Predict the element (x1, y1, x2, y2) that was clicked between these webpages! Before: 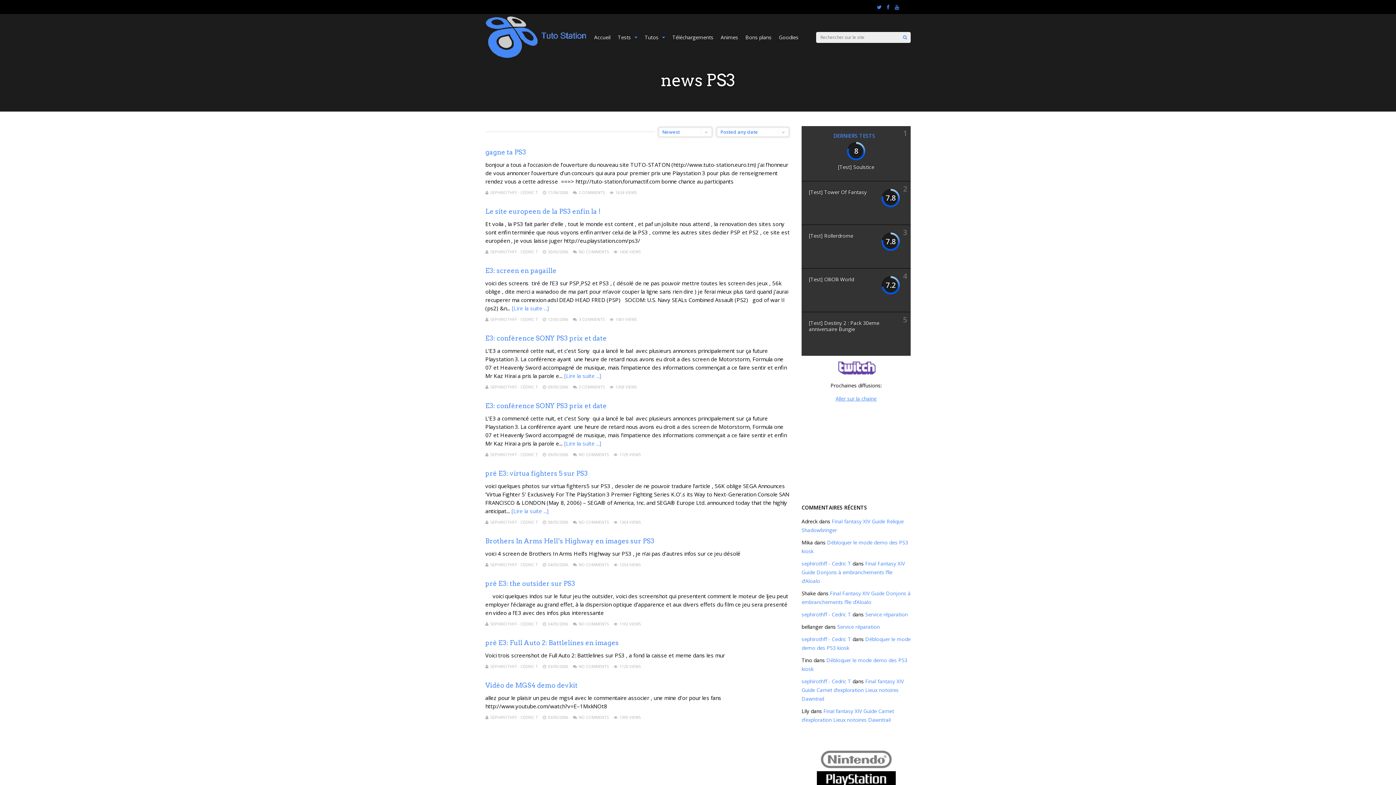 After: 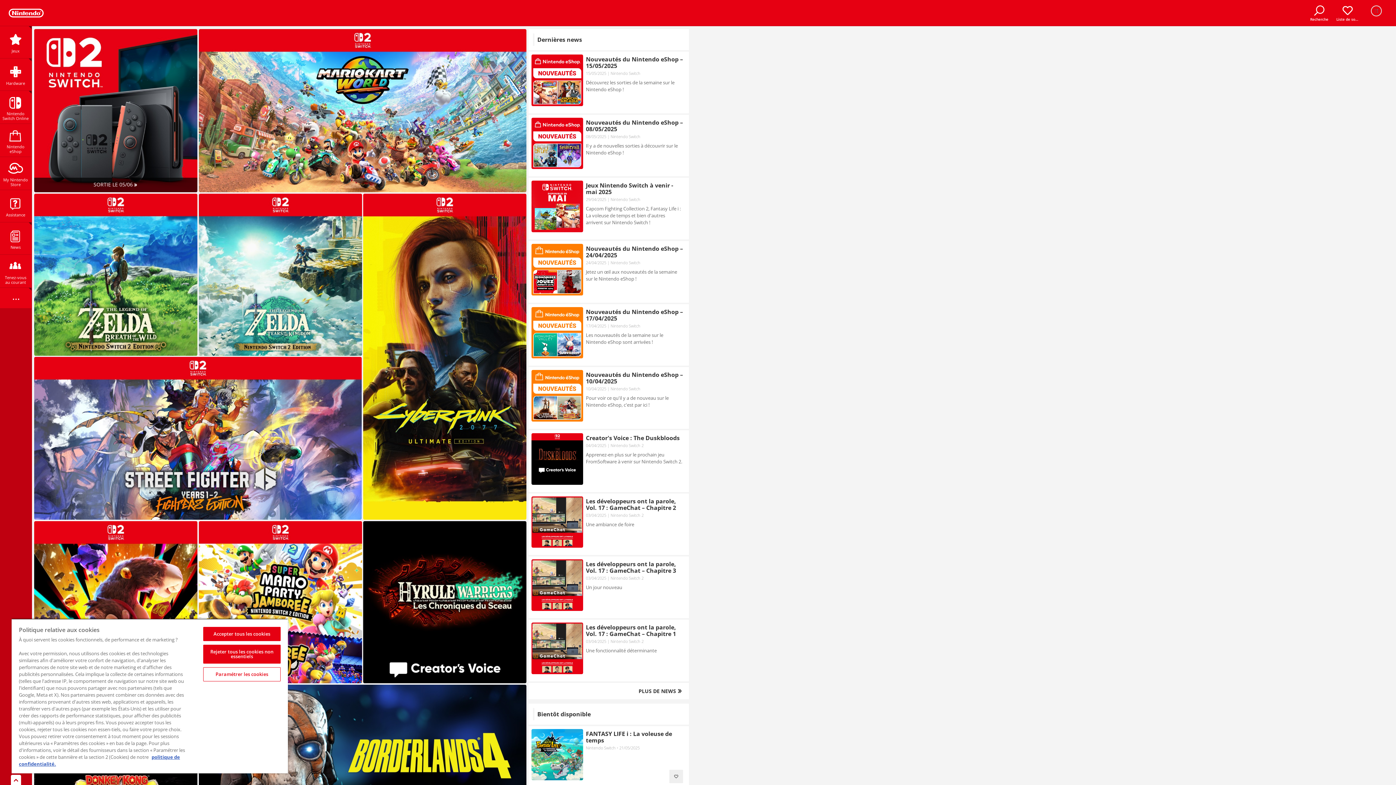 Action: bbox: (816, 763, 895, 770)